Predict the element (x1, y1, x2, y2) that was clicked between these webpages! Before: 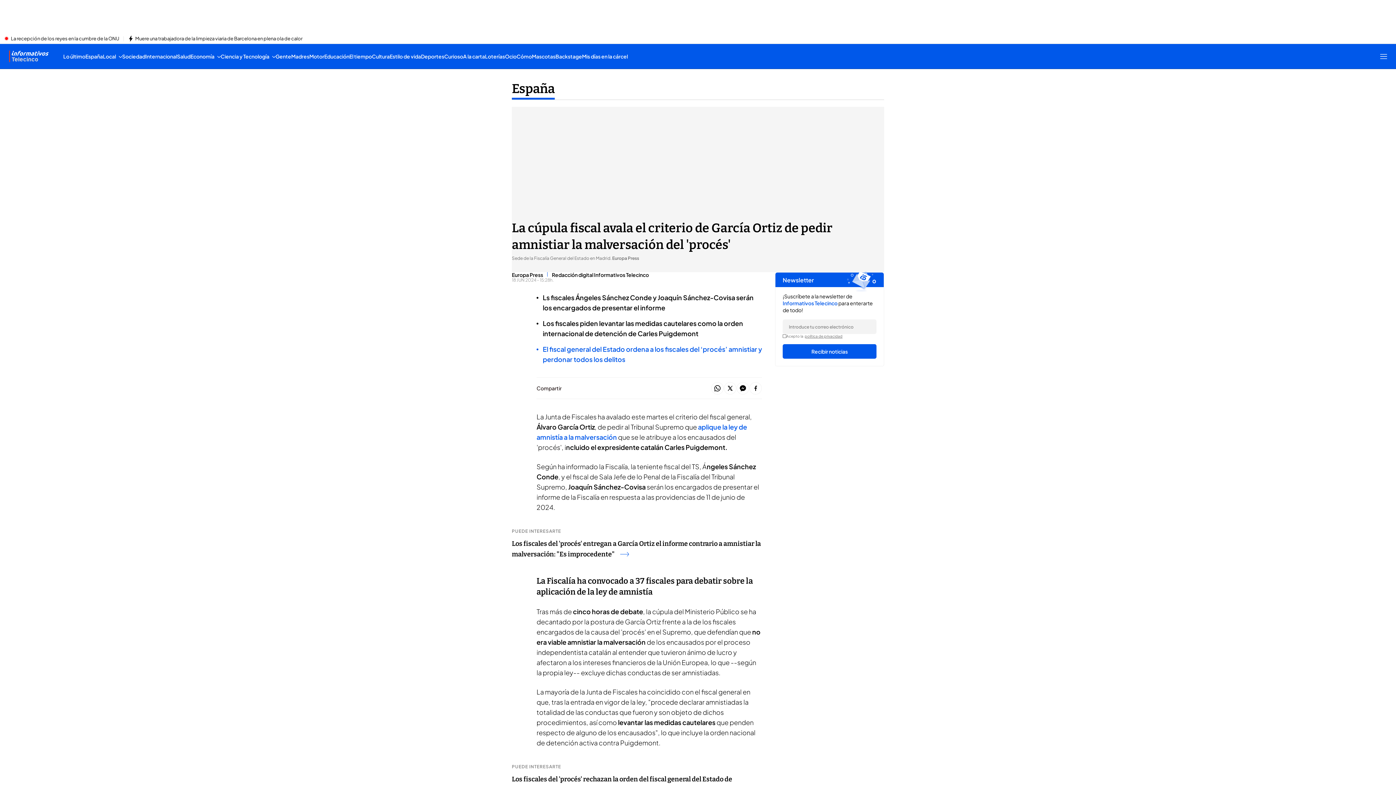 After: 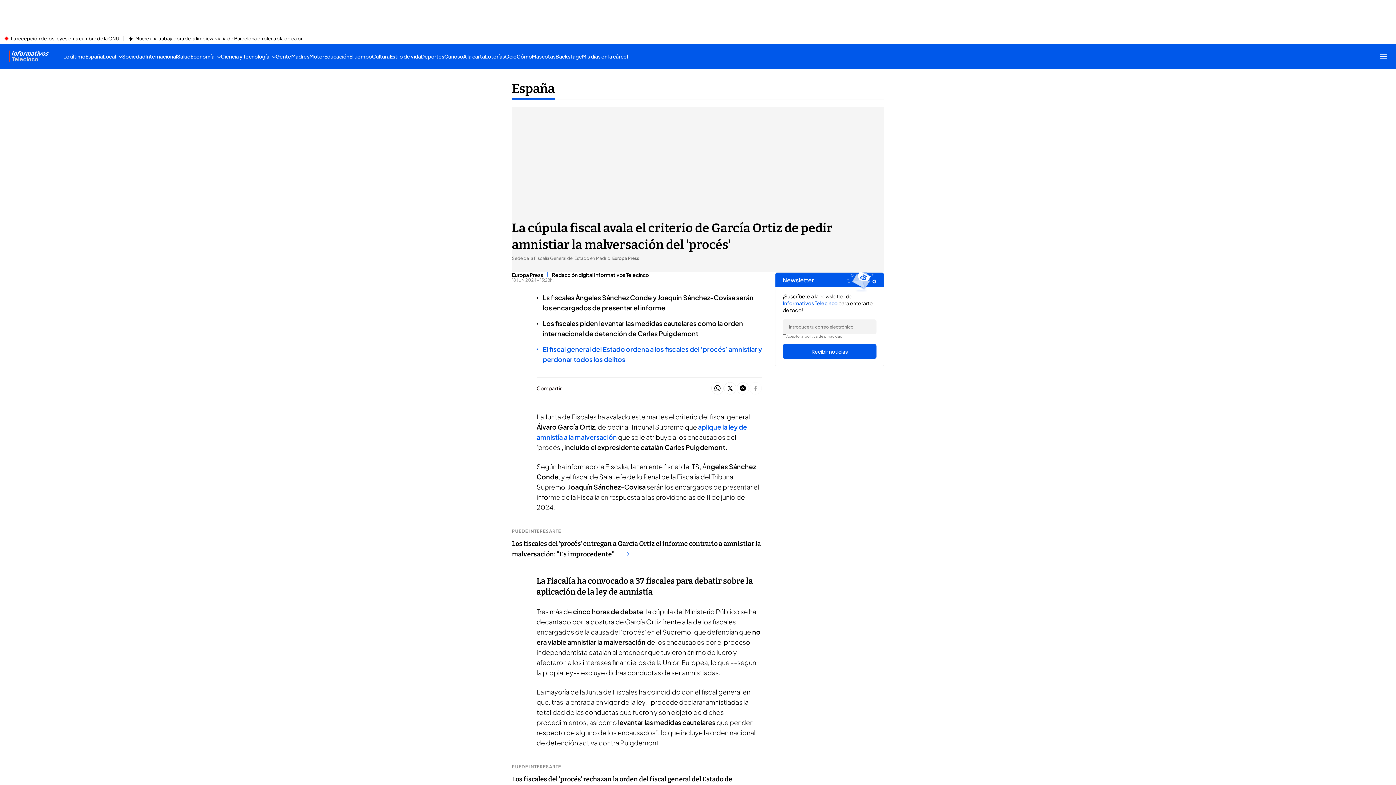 Action: bbox: (749, 382, 762, 395)